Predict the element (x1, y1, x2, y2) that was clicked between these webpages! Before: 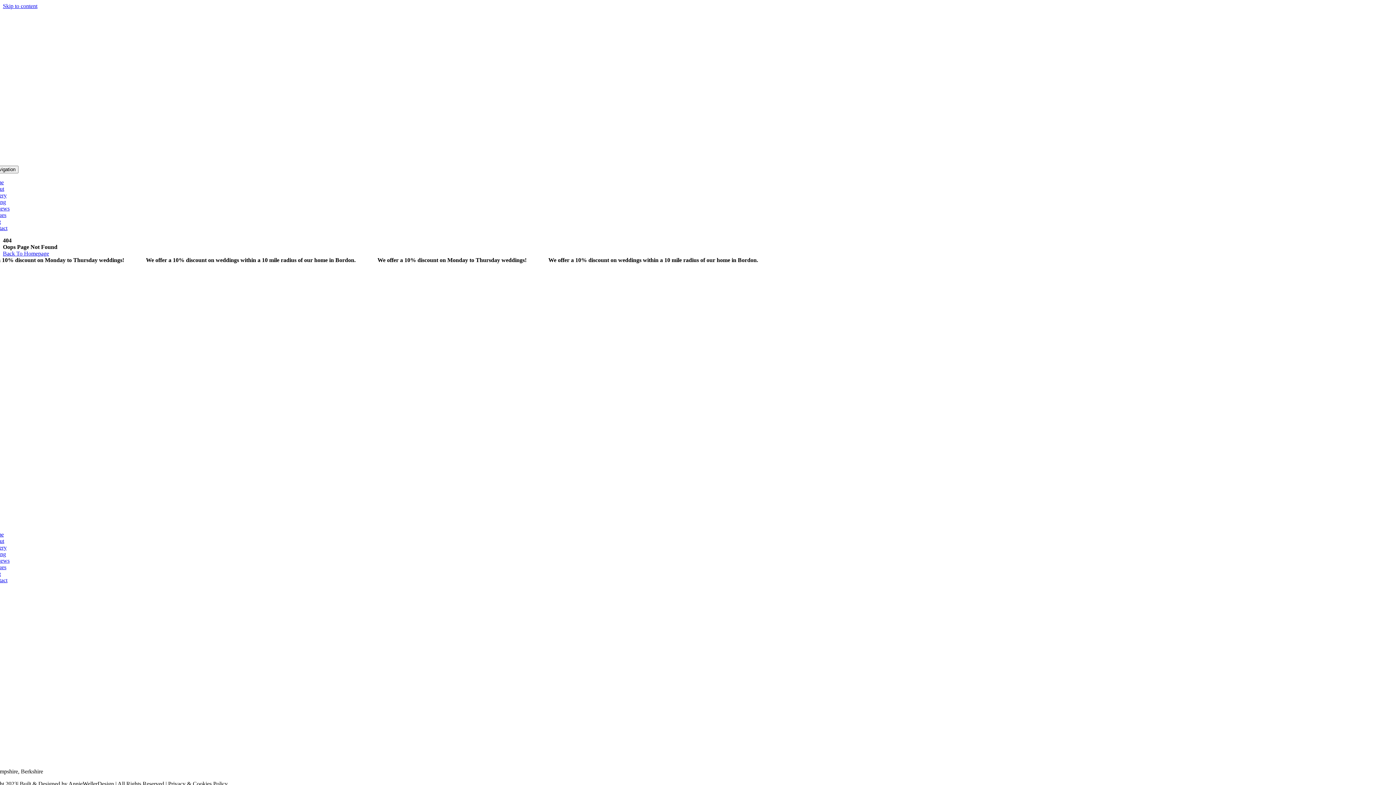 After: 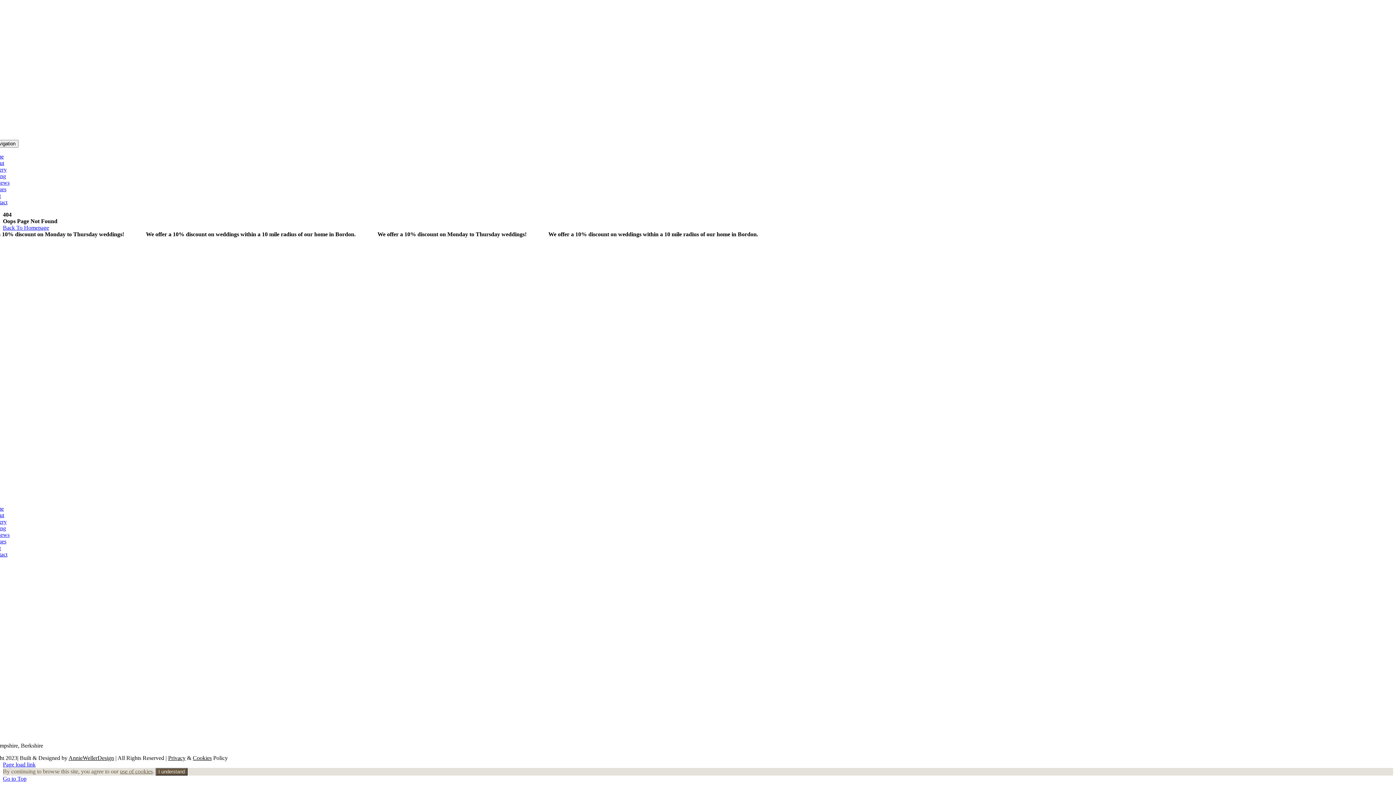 Action: bbox: (2, 2, 37, 9) label: Skip to content